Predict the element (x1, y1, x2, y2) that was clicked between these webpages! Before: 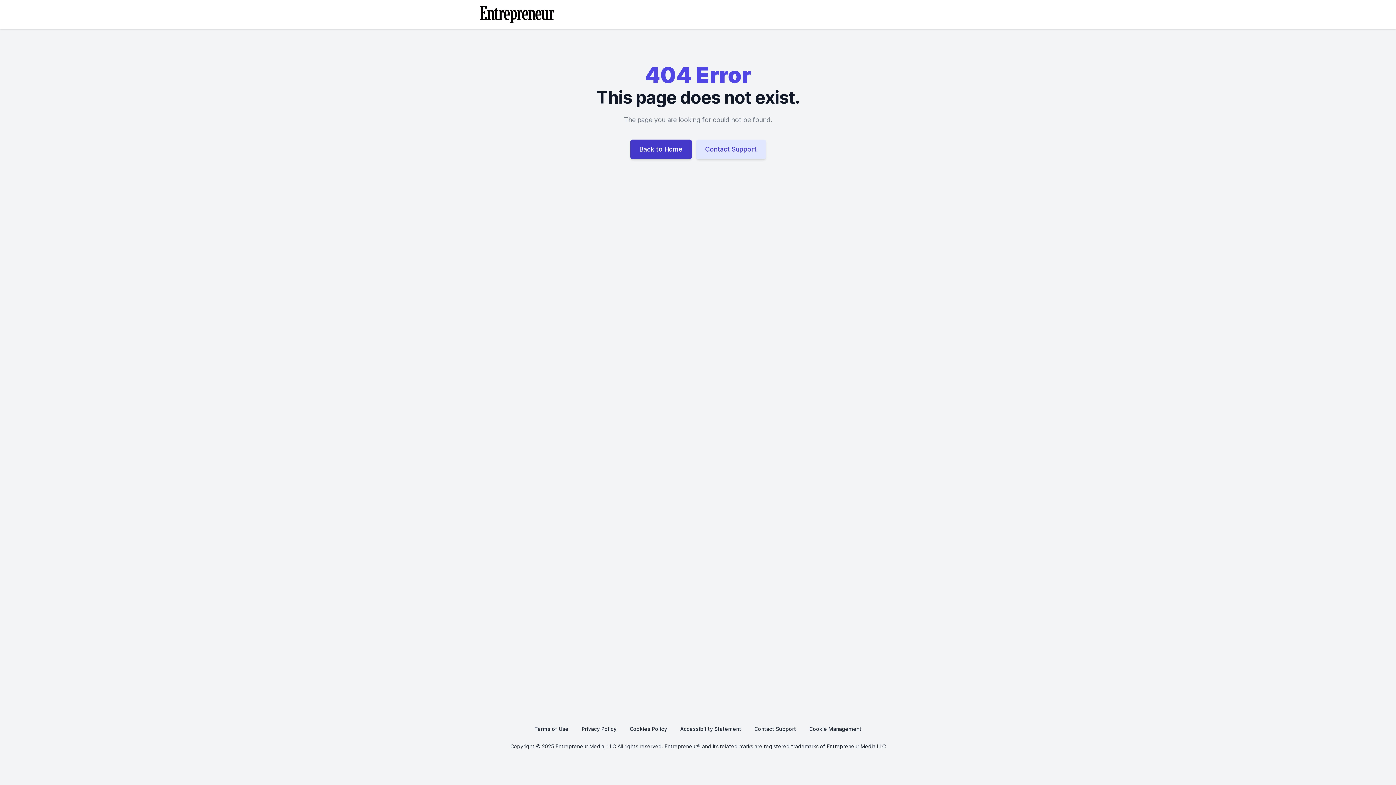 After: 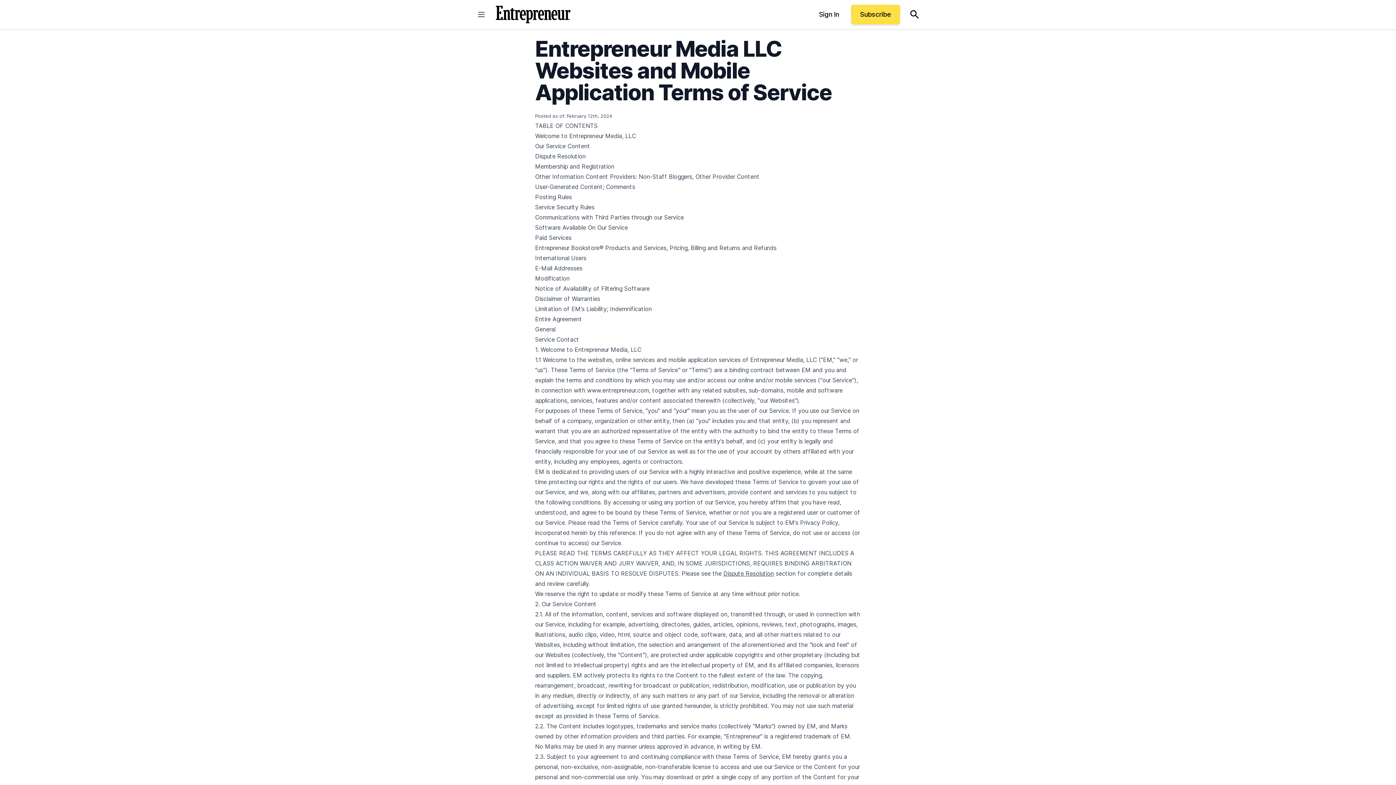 Action: label: Terms of Use bbox: (534, 721, 568, 737)